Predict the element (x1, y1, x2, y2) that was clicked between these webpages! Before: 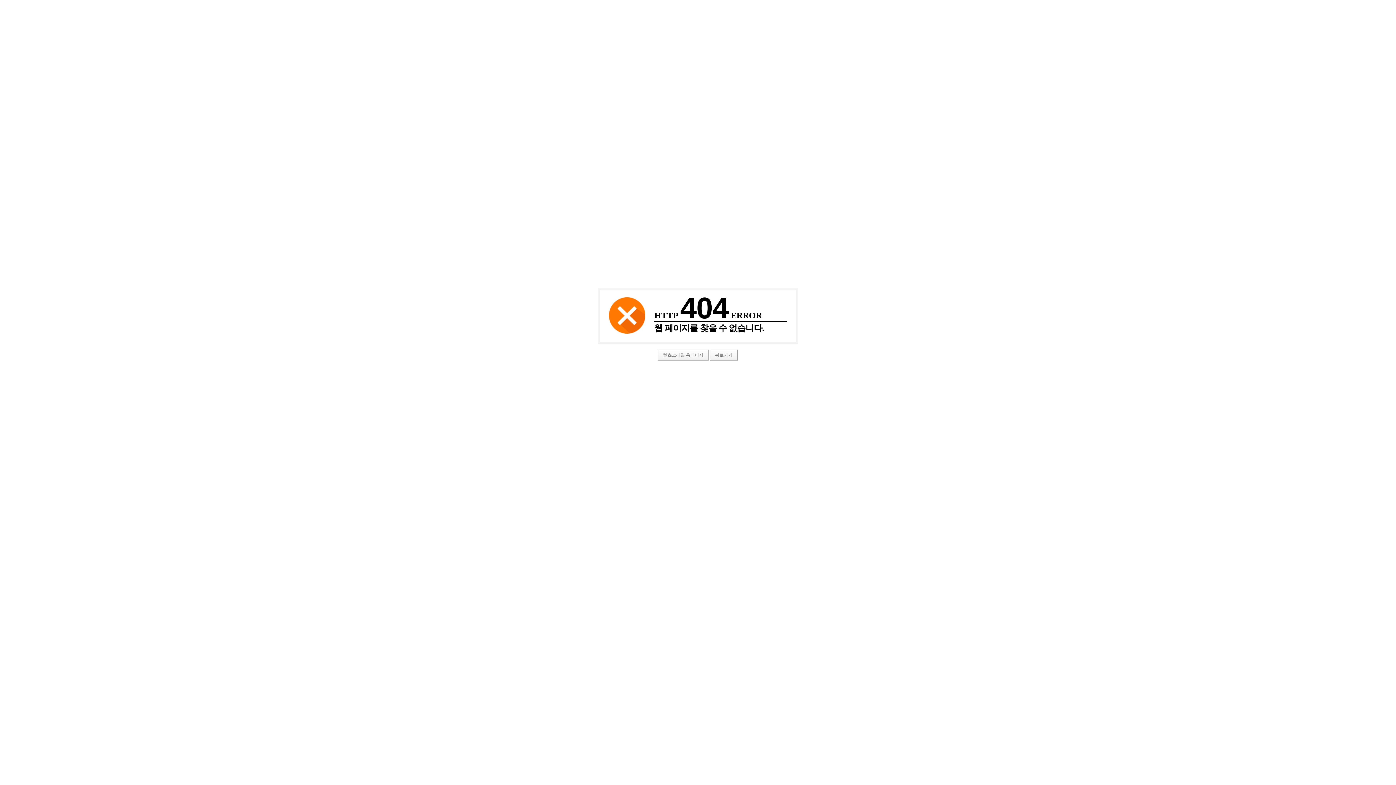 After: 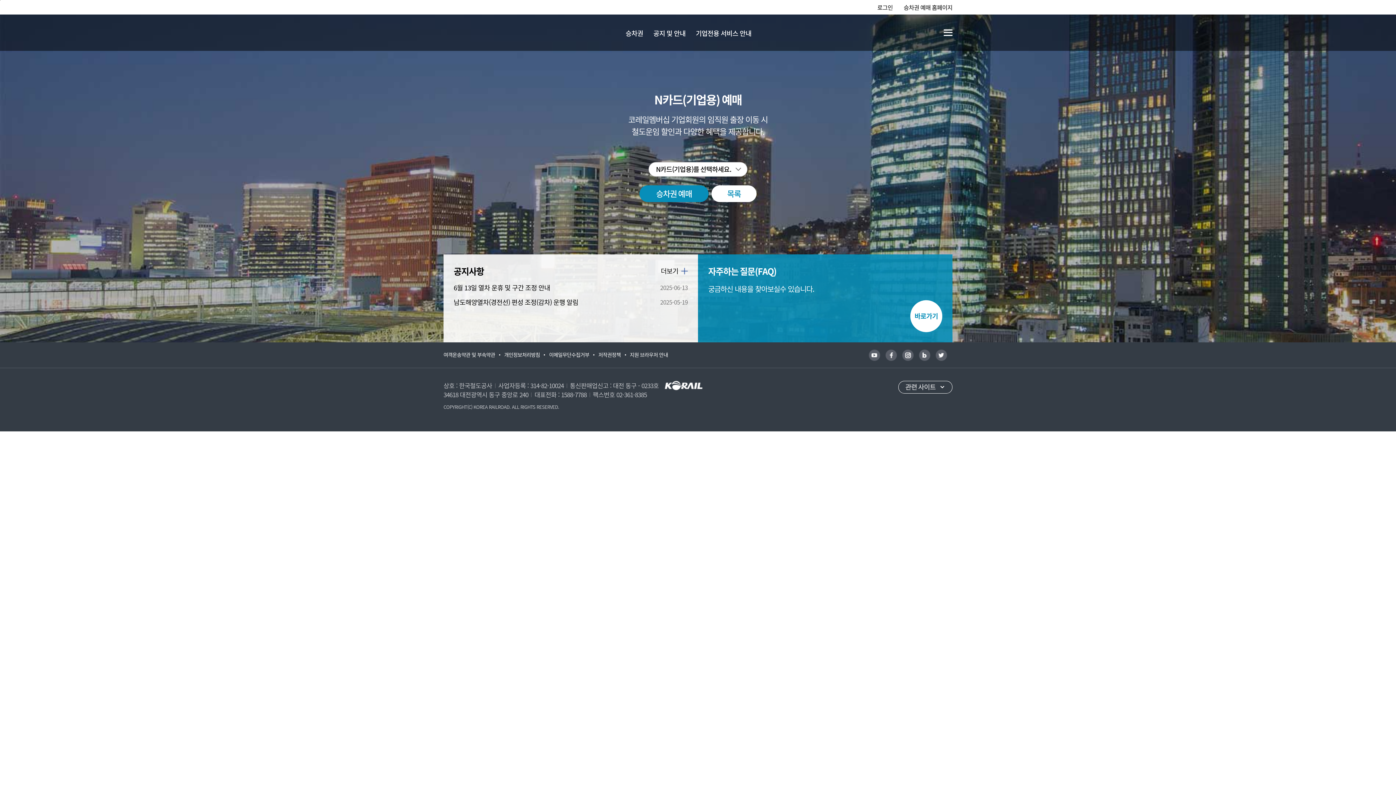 Action: bbox: (658, 349, 708, 360) label: 렛츠코레일 홈페이지